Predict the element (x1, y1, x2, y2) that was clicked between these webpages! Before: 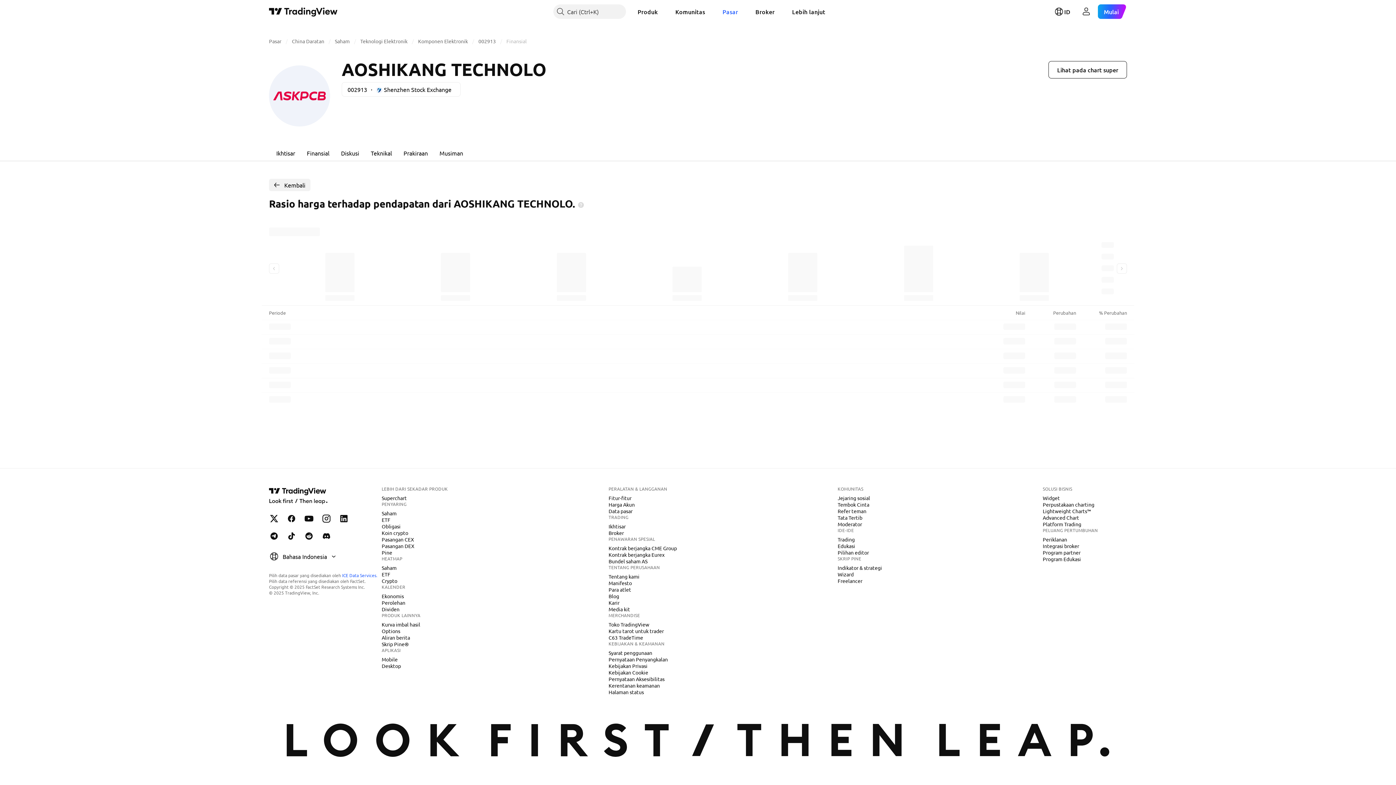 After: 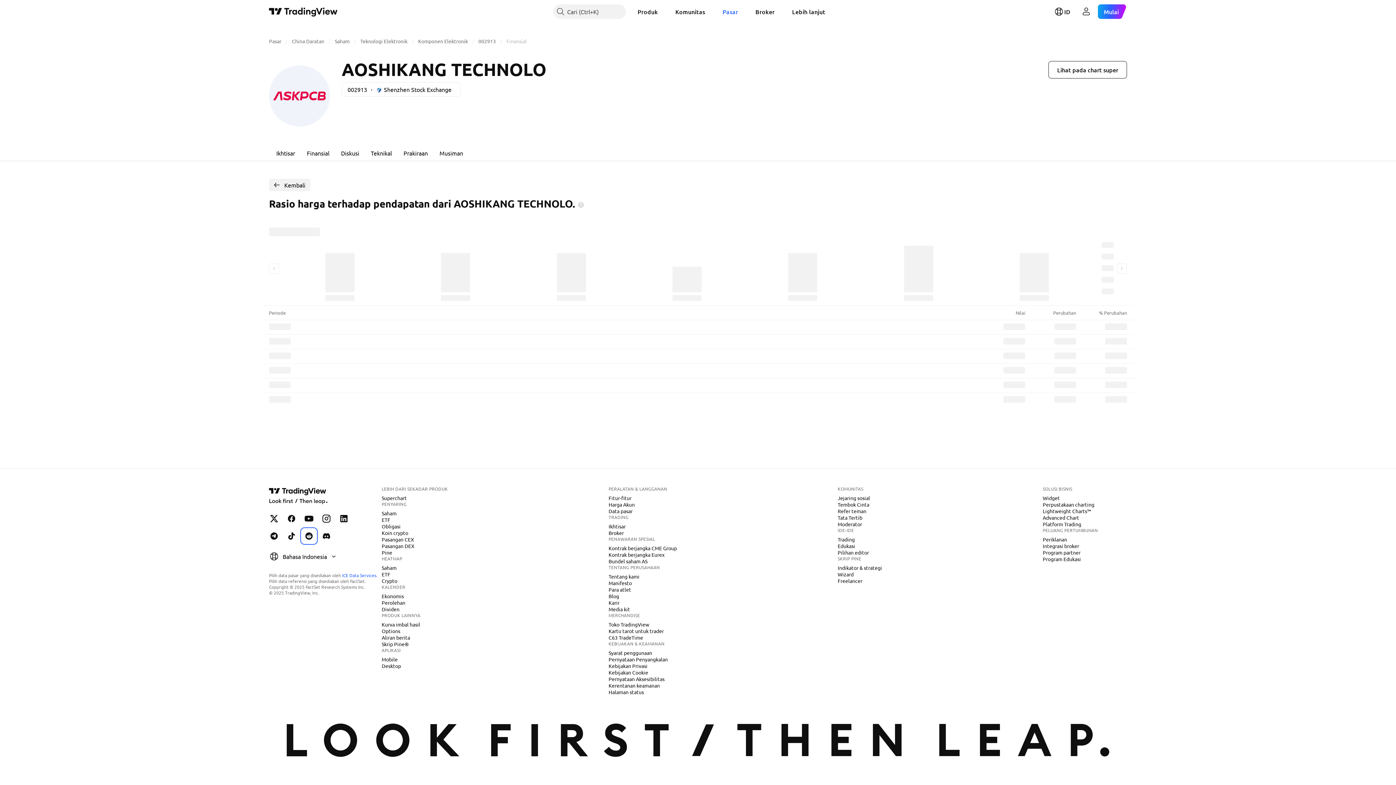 Action: bbox: (301, 529, 316, 543) label: TradingView di Reddit